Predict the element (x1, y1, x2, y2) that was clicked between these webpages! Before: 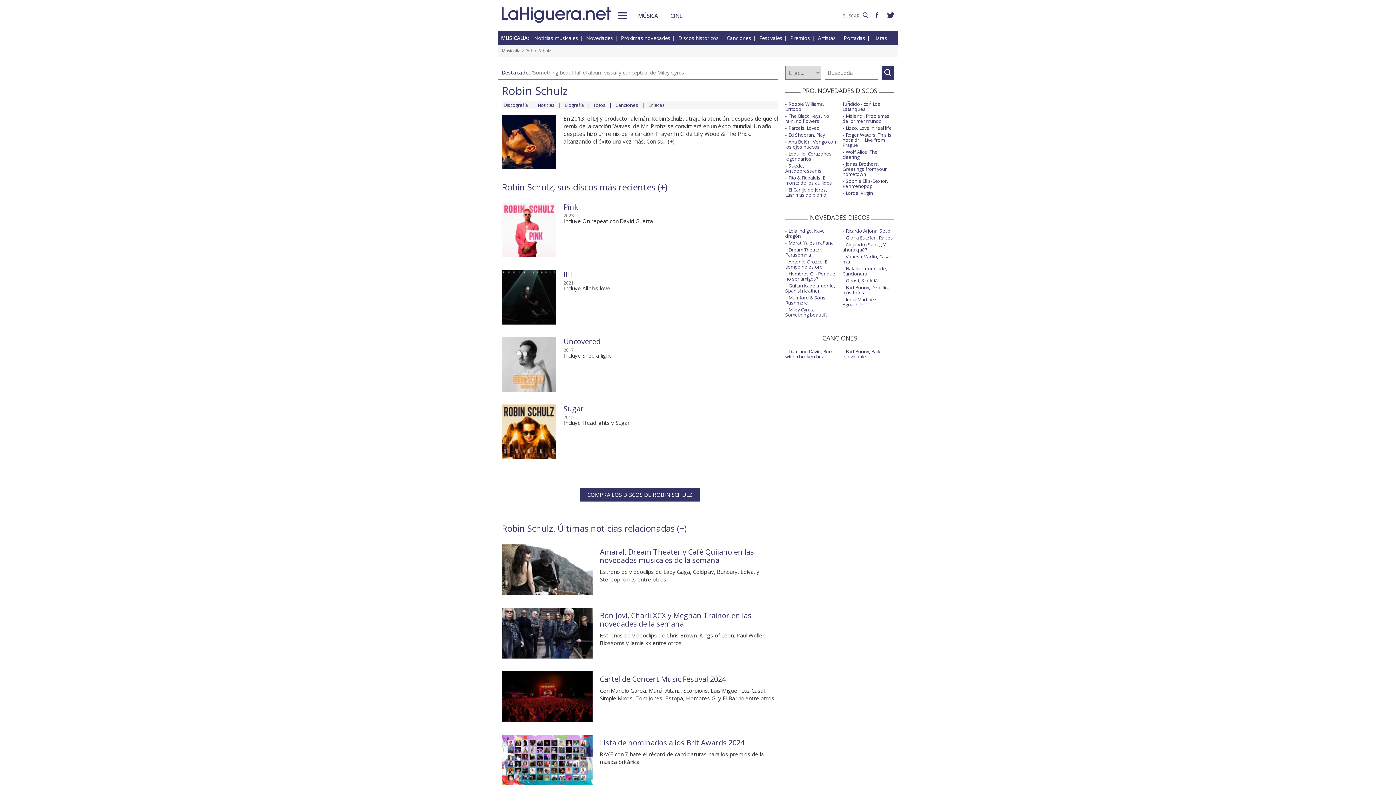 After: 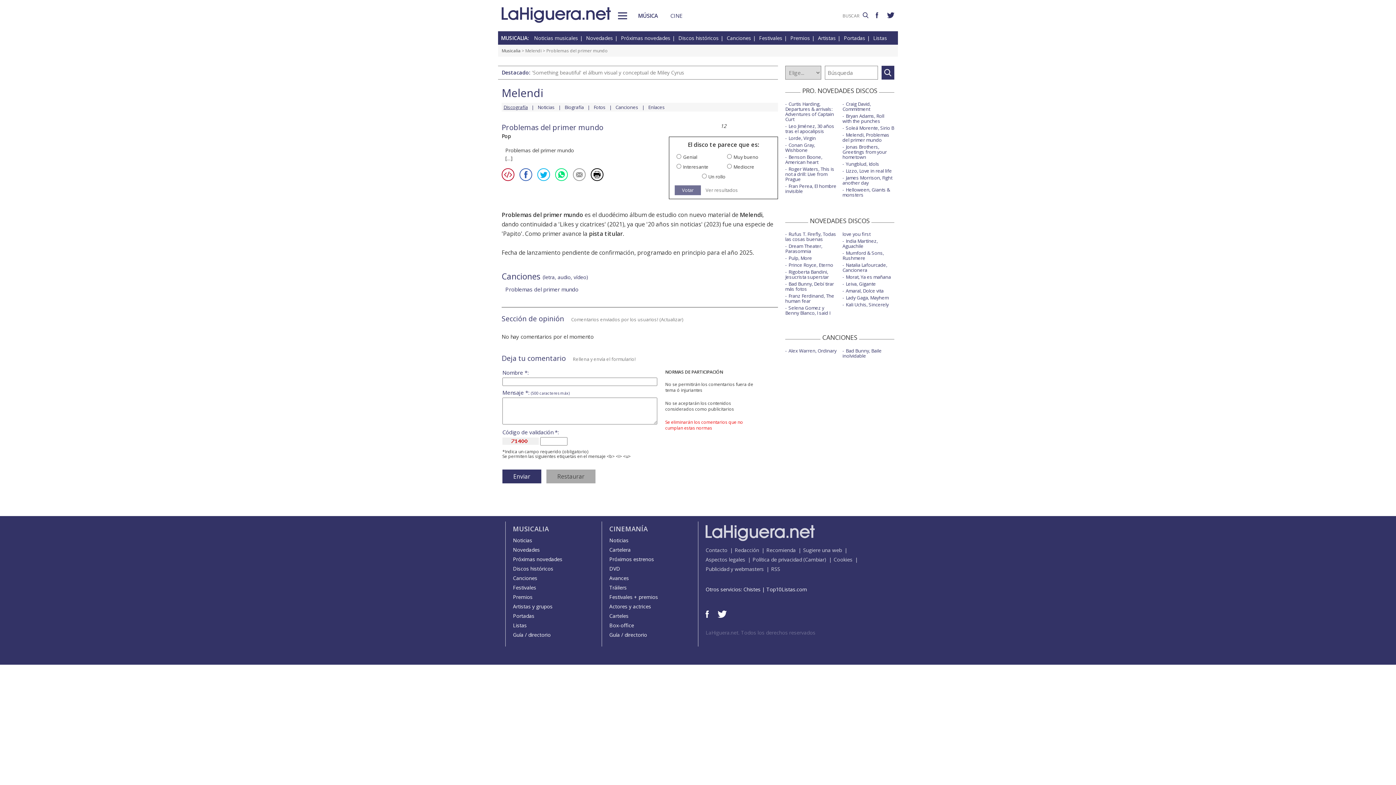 Action: label: Melendi, Problemas del primer mundo bbox: (842, 112, 889, 124)